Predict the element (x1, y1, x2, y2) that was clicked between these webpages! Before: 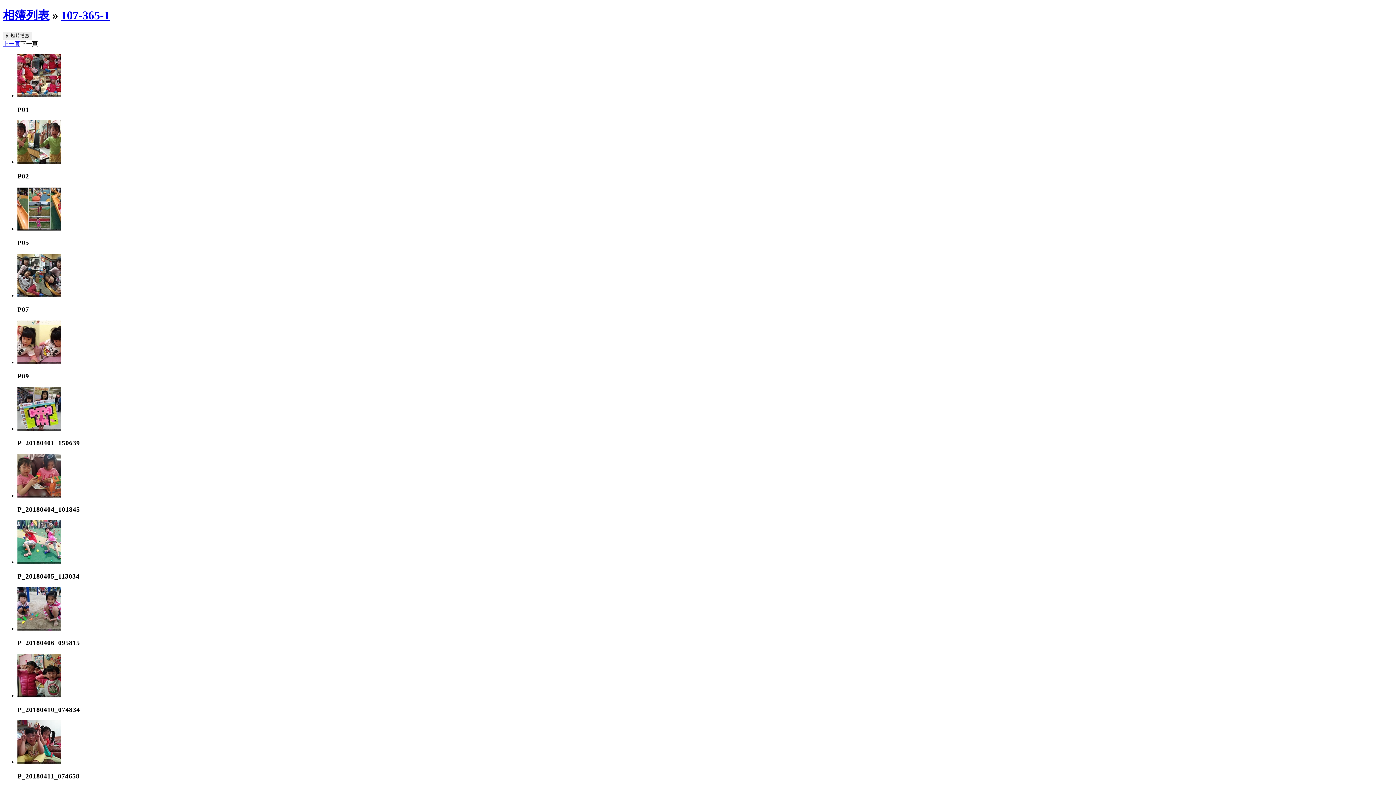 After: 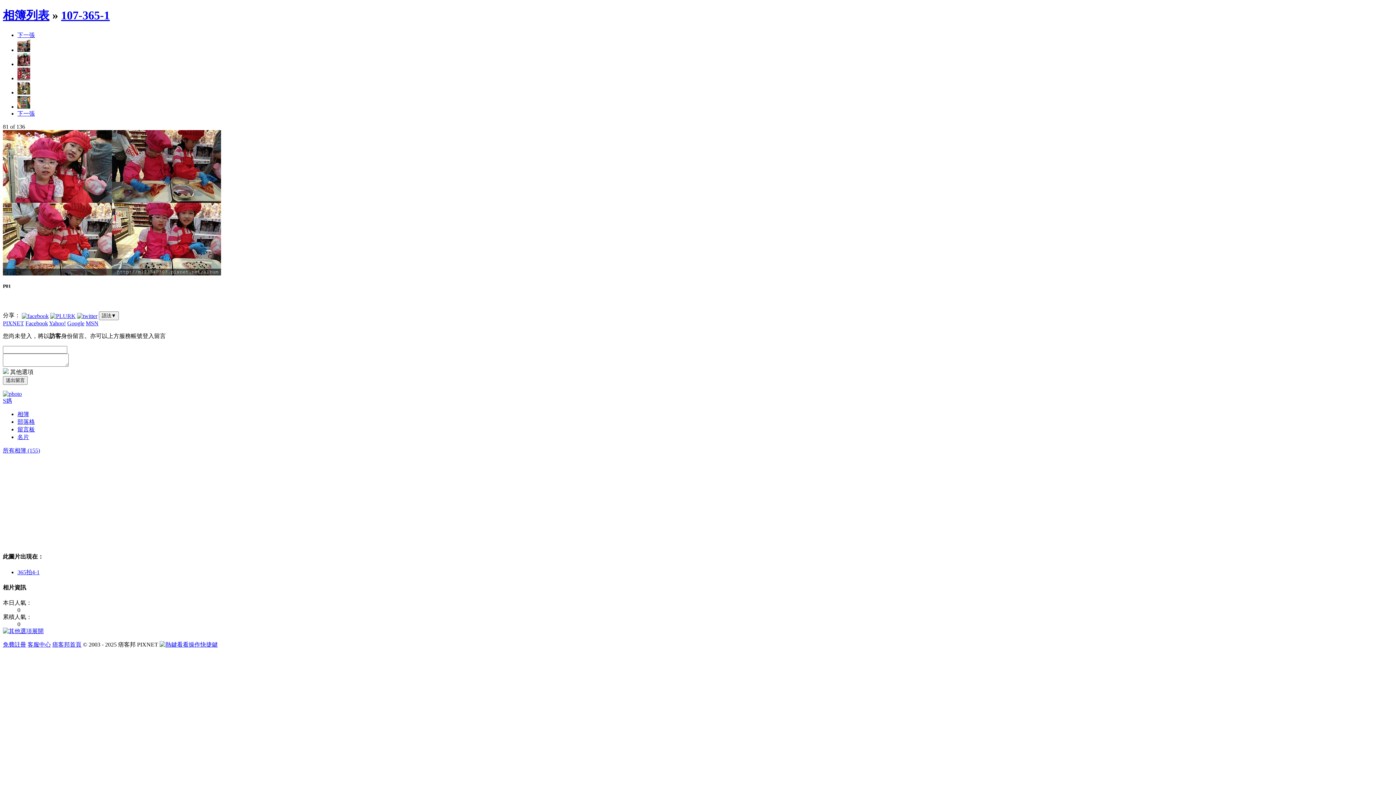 Action: bbox: (17, 92, 61, 98)